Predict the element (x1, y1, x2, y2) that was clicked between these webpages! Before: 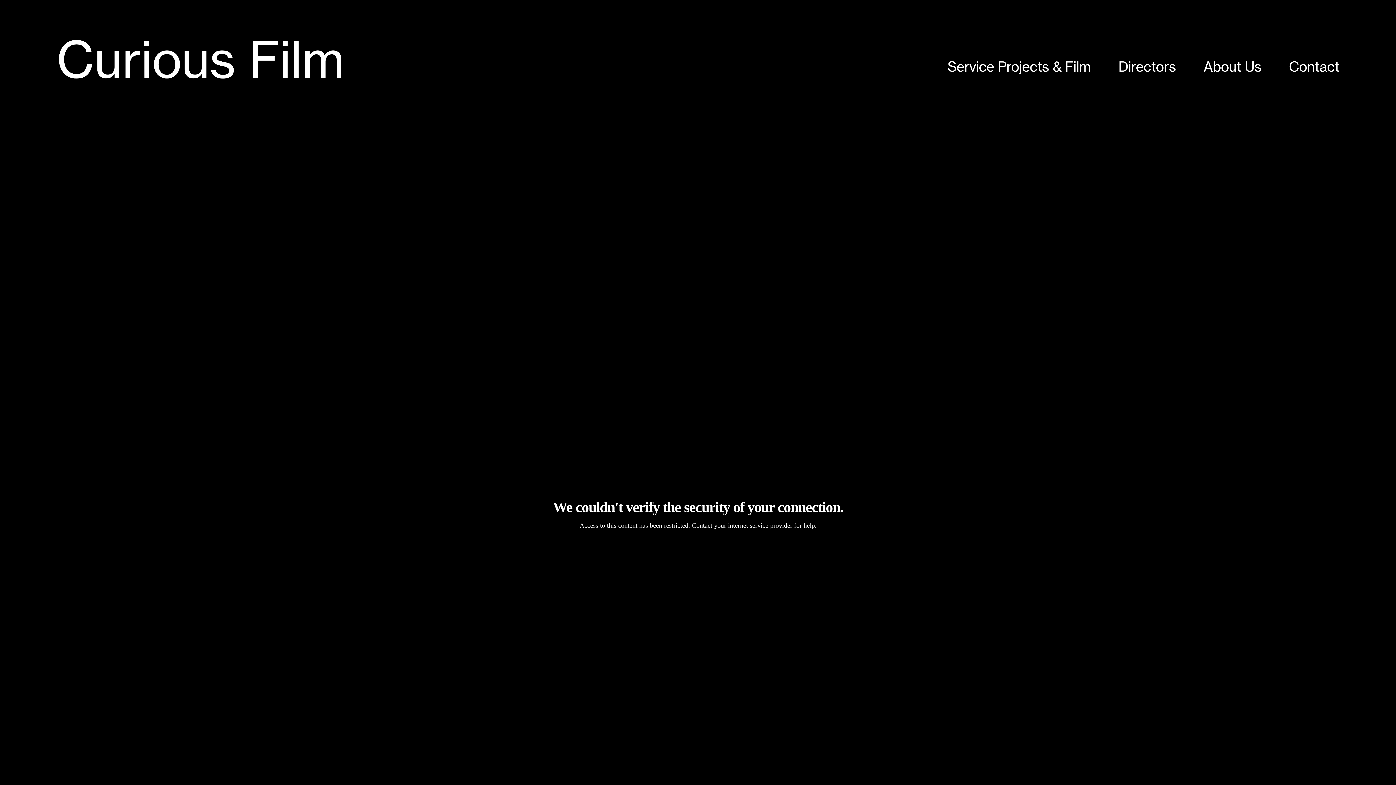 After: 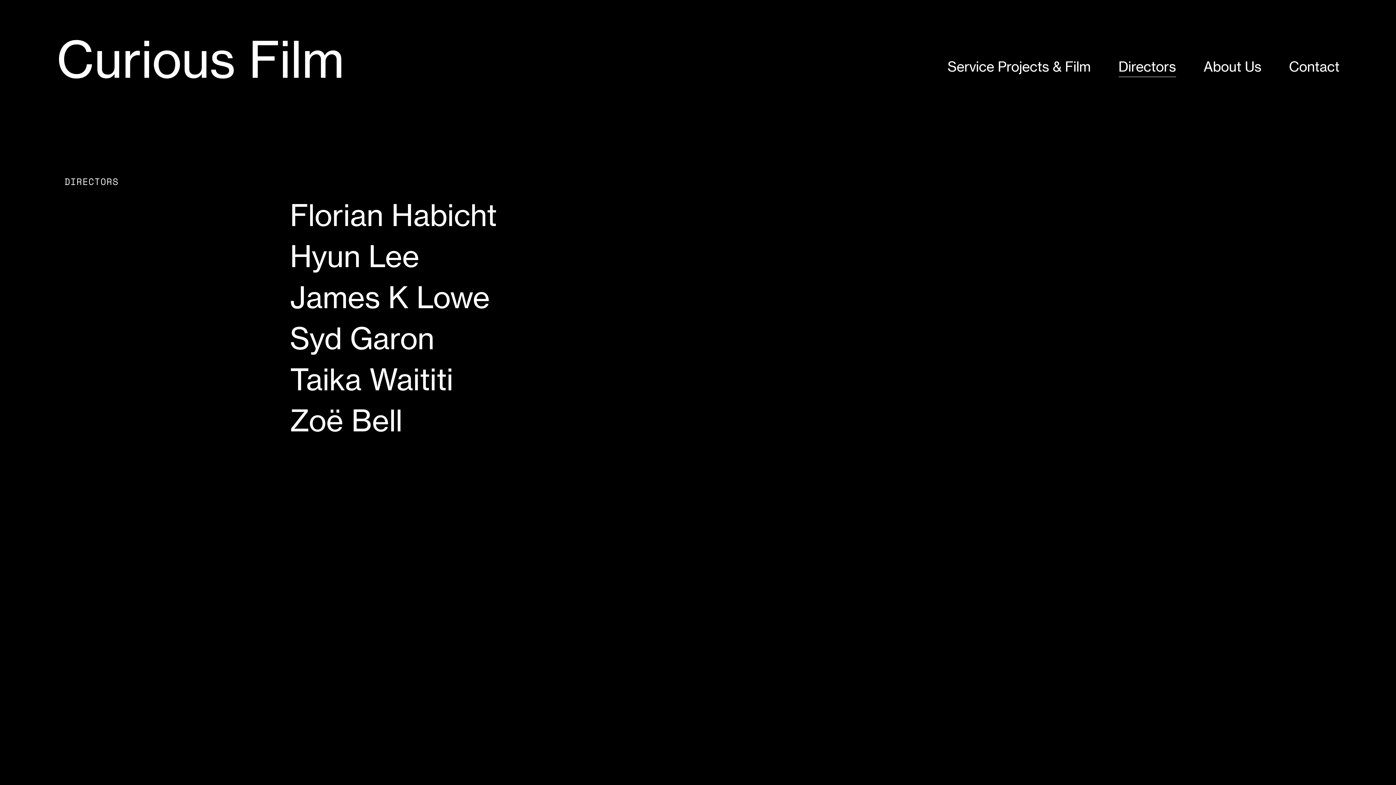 Action: bbox: (1118, 58, 1176, 74) label: Directors